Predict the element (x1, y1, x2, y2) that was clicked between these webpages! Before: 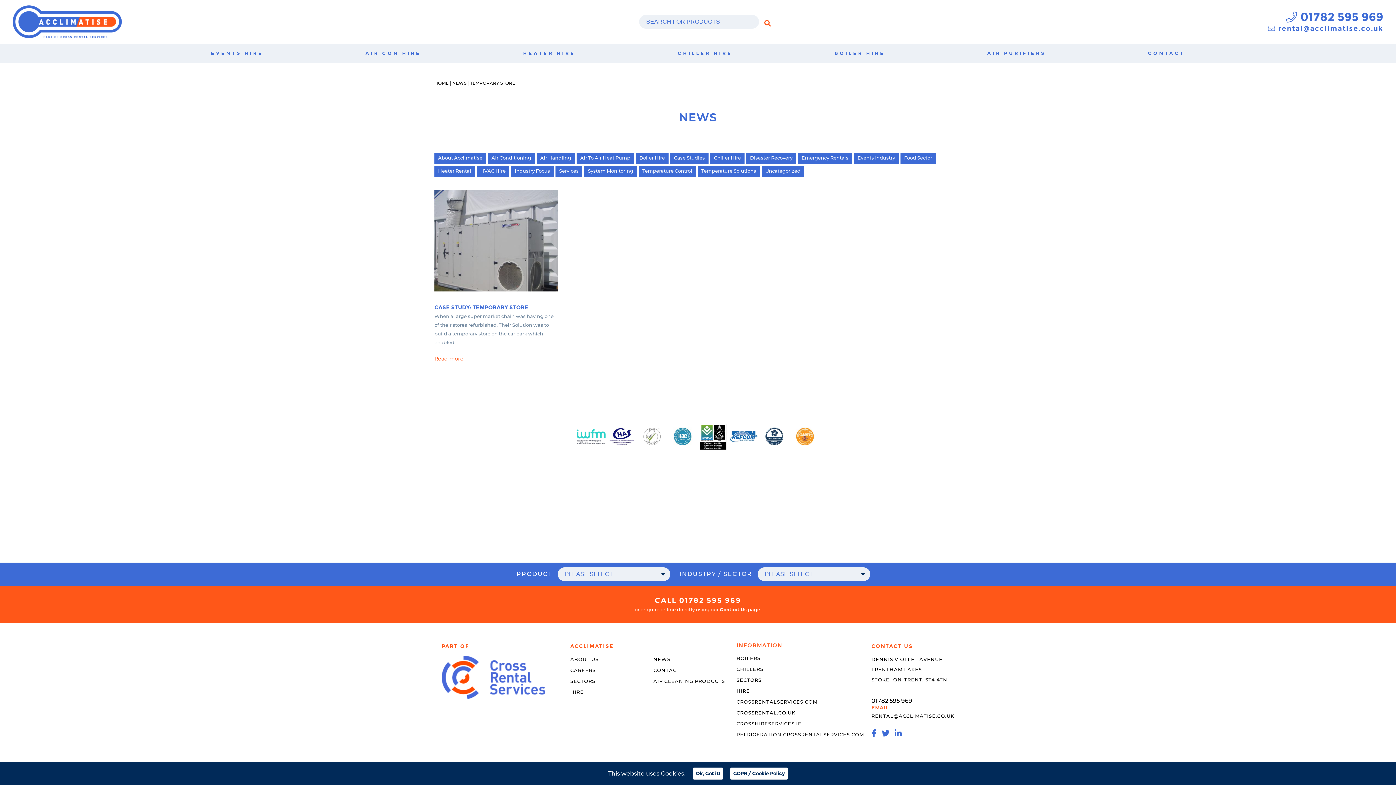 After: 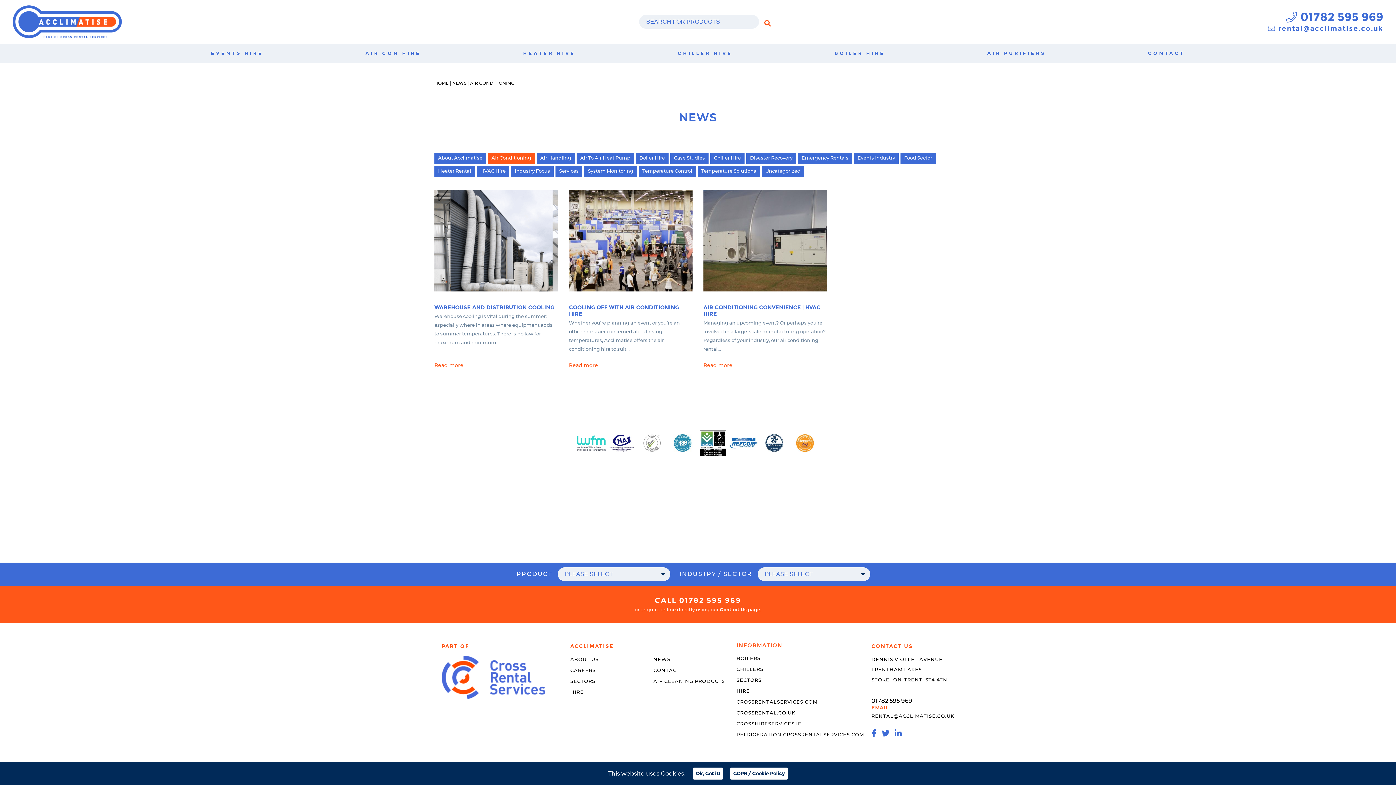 Action: label: Air Conditioning bbox: (488, 152, 534, 164)